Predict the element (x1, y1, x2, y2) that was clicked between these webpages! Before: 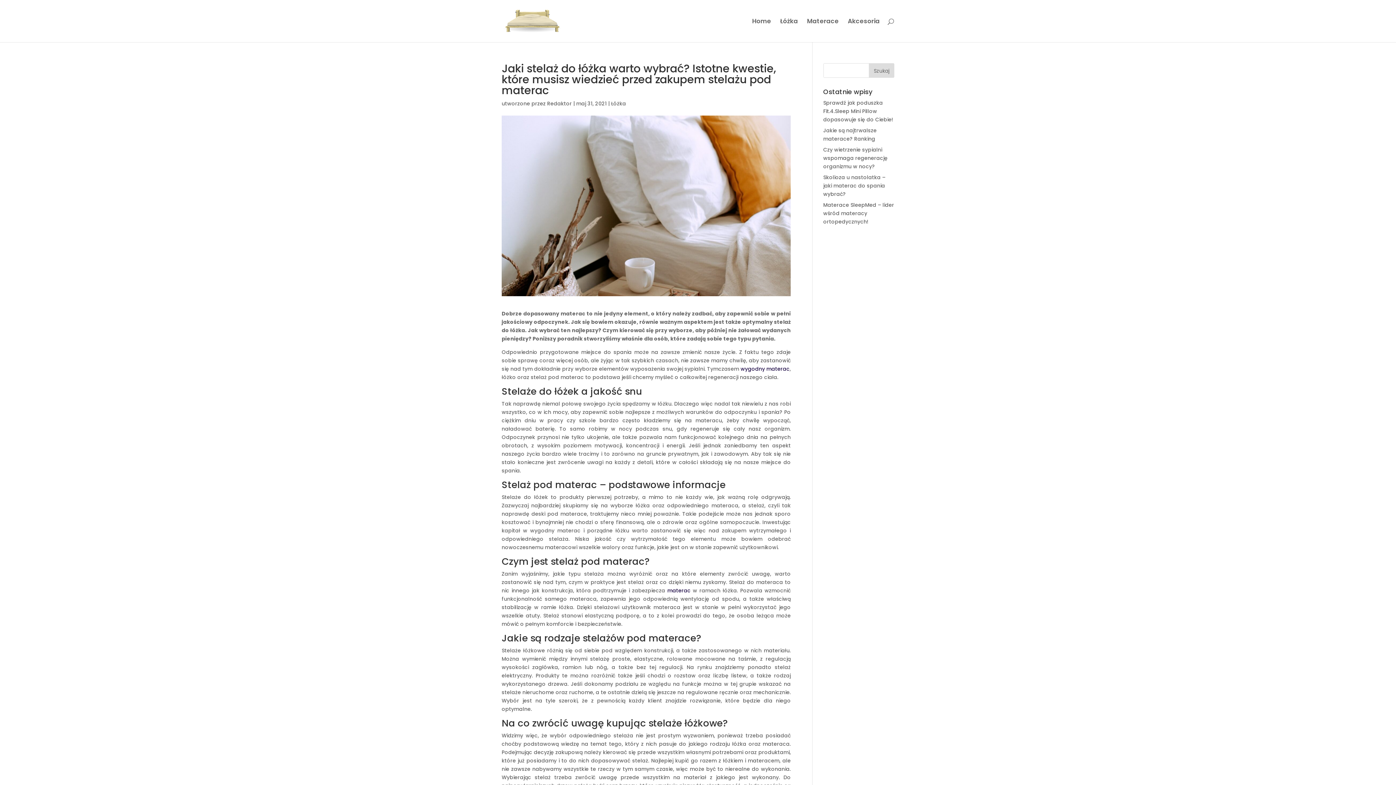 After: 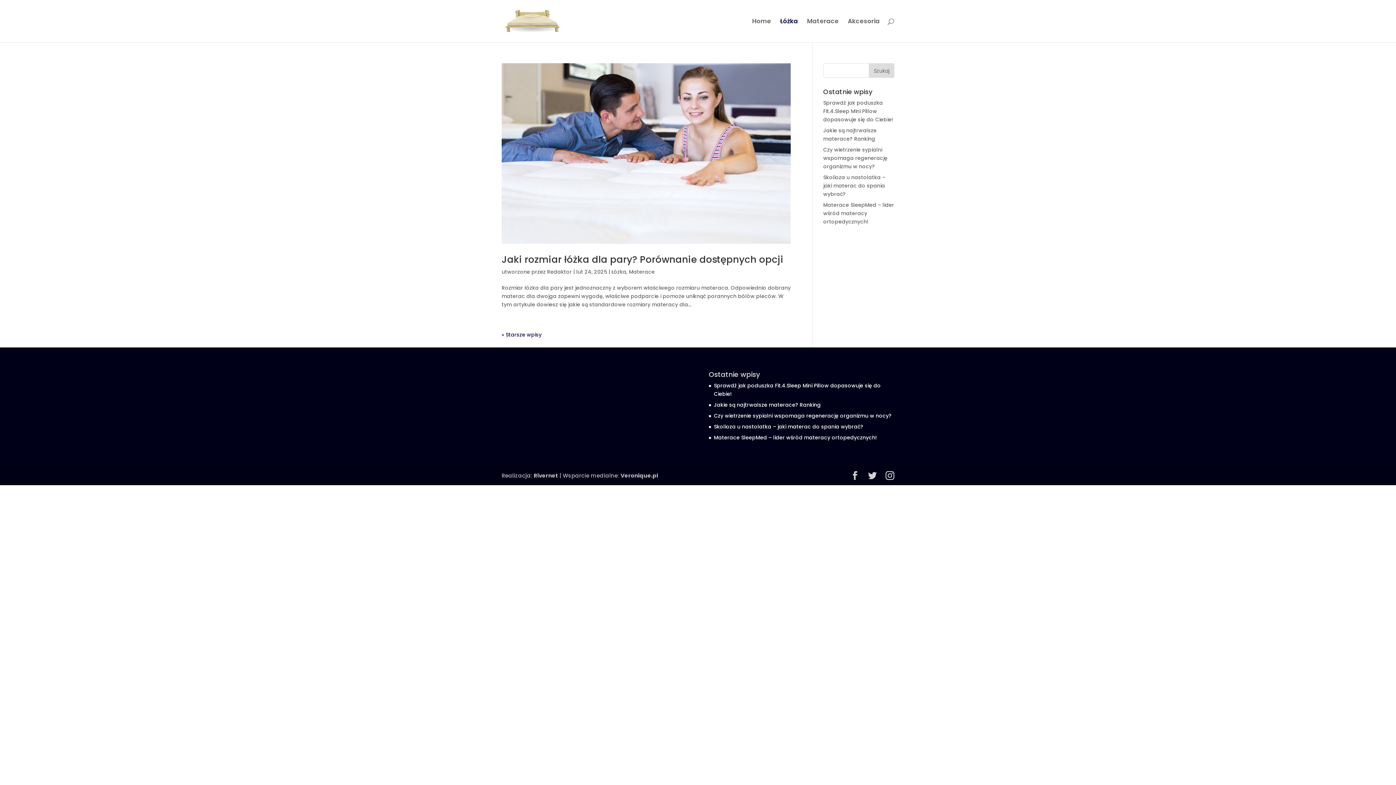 Action: label: Łóżka bbox: (780, 18, 798, 42)